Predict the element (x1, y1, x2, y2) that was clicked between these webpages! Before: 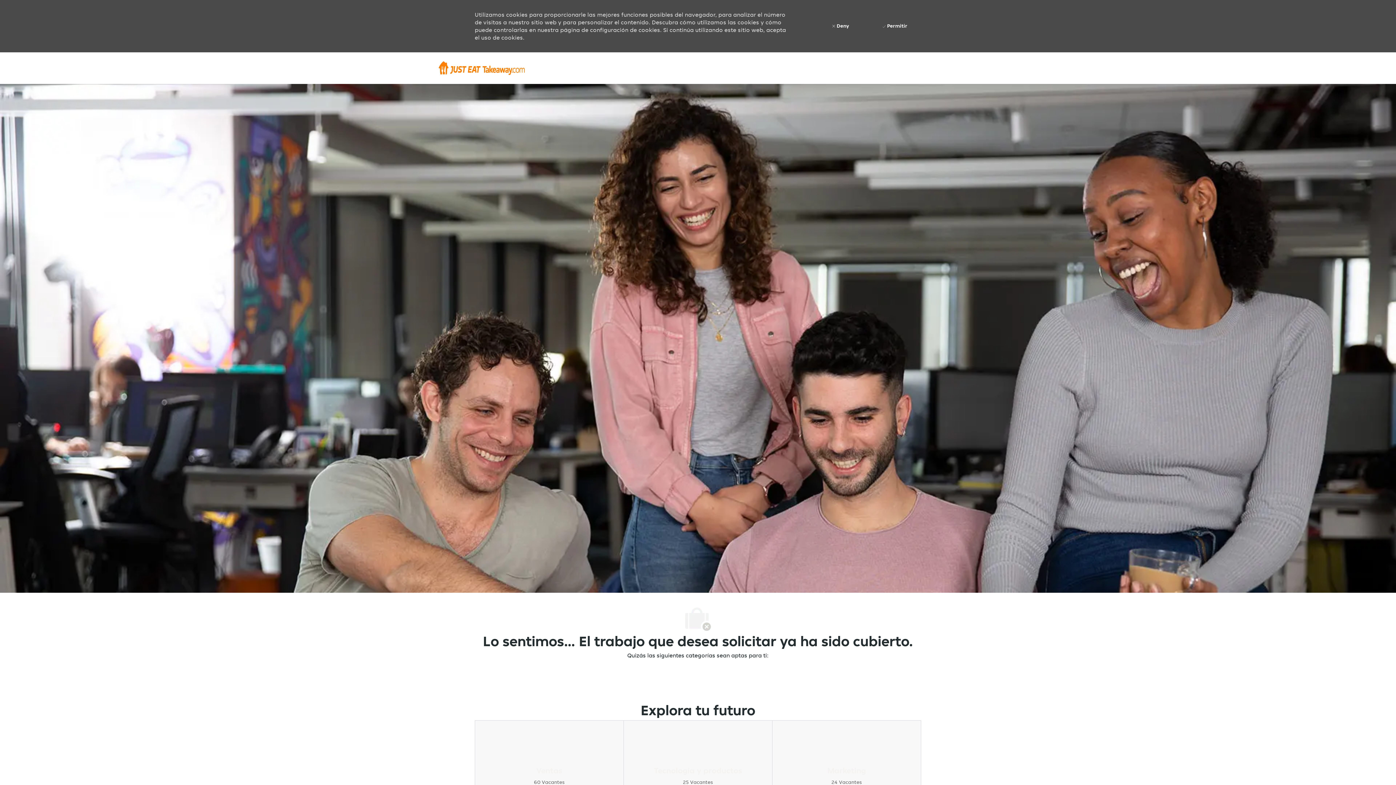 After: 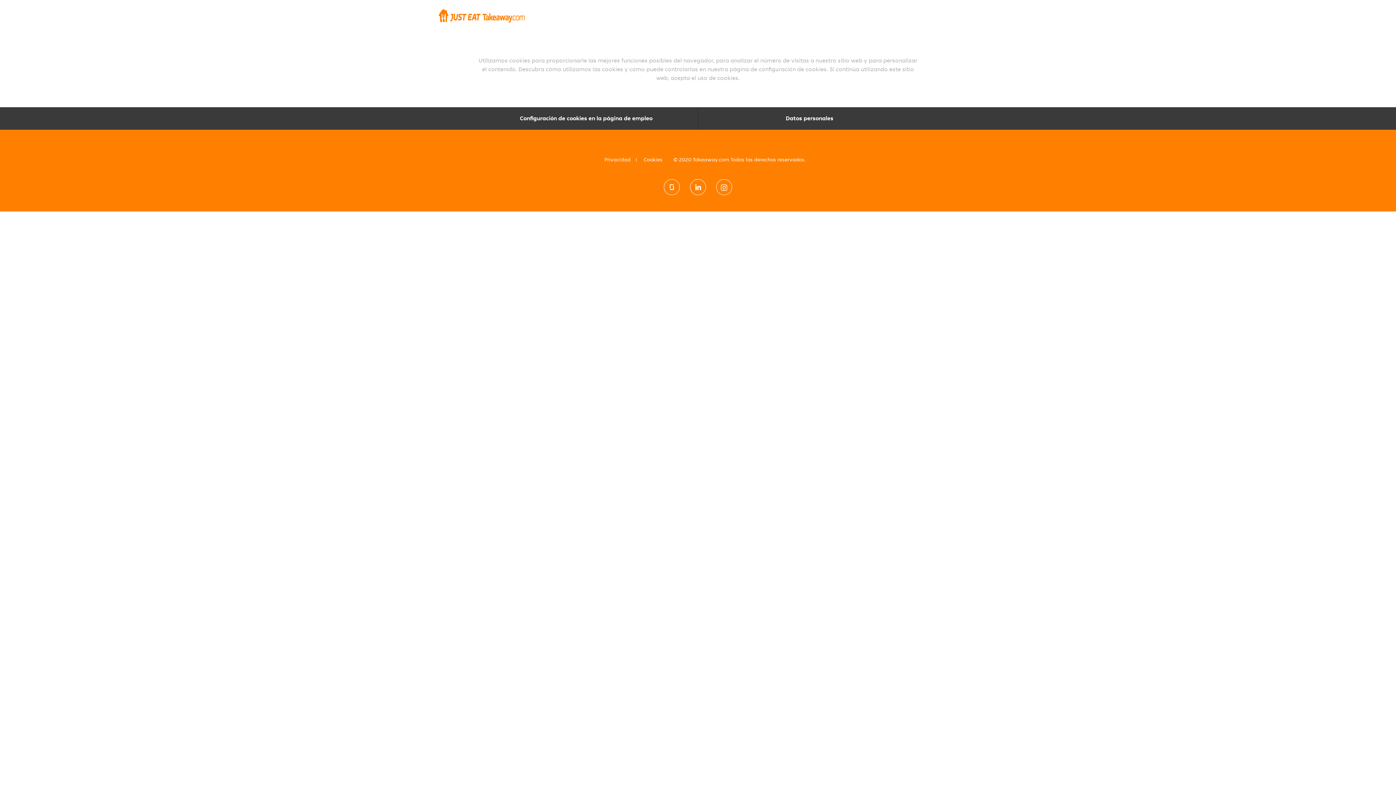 Action: bbox: (638, 738, 662, 747) label: Cookies